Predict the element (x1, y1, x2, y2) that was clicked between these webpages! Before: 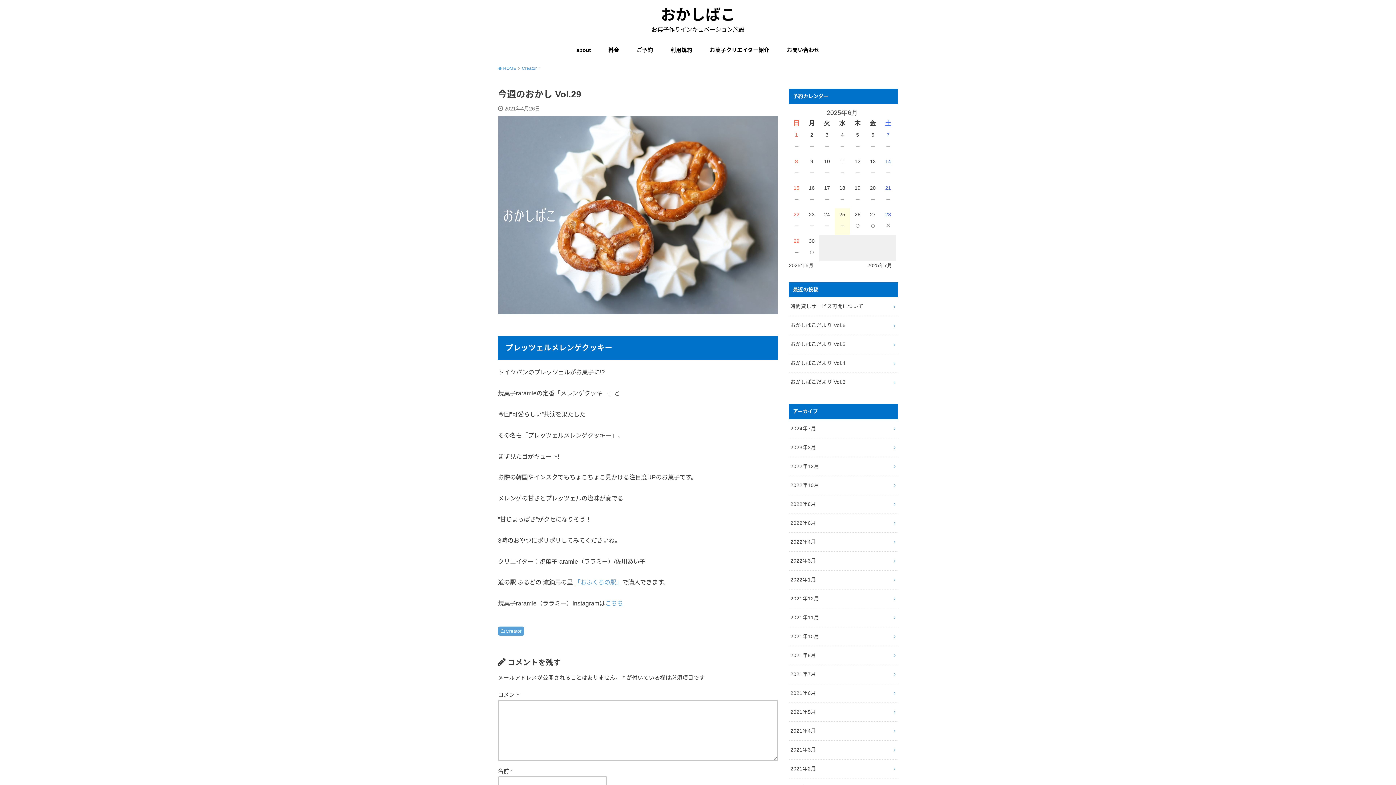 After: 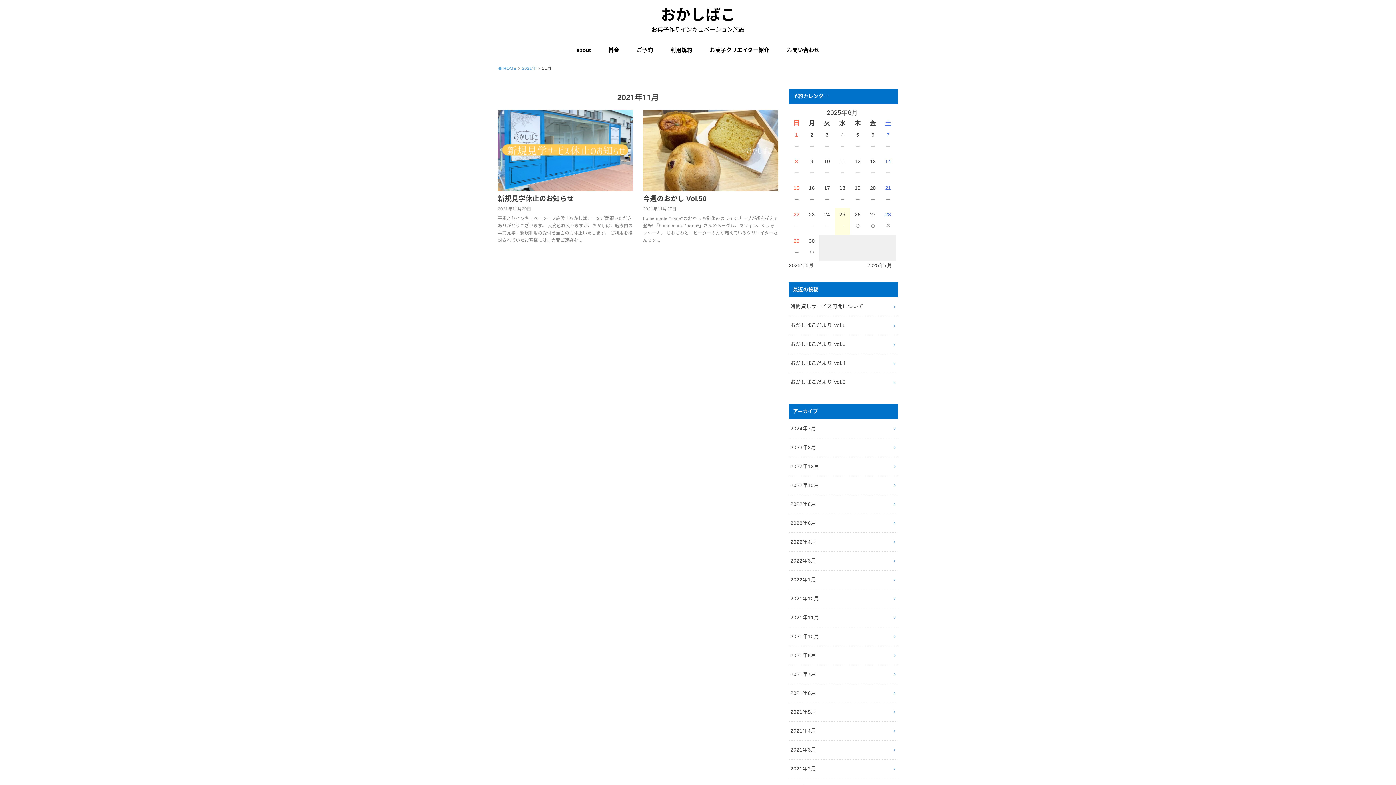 Action: bbox: (789, 608, 898, 627) label: 2021年11月